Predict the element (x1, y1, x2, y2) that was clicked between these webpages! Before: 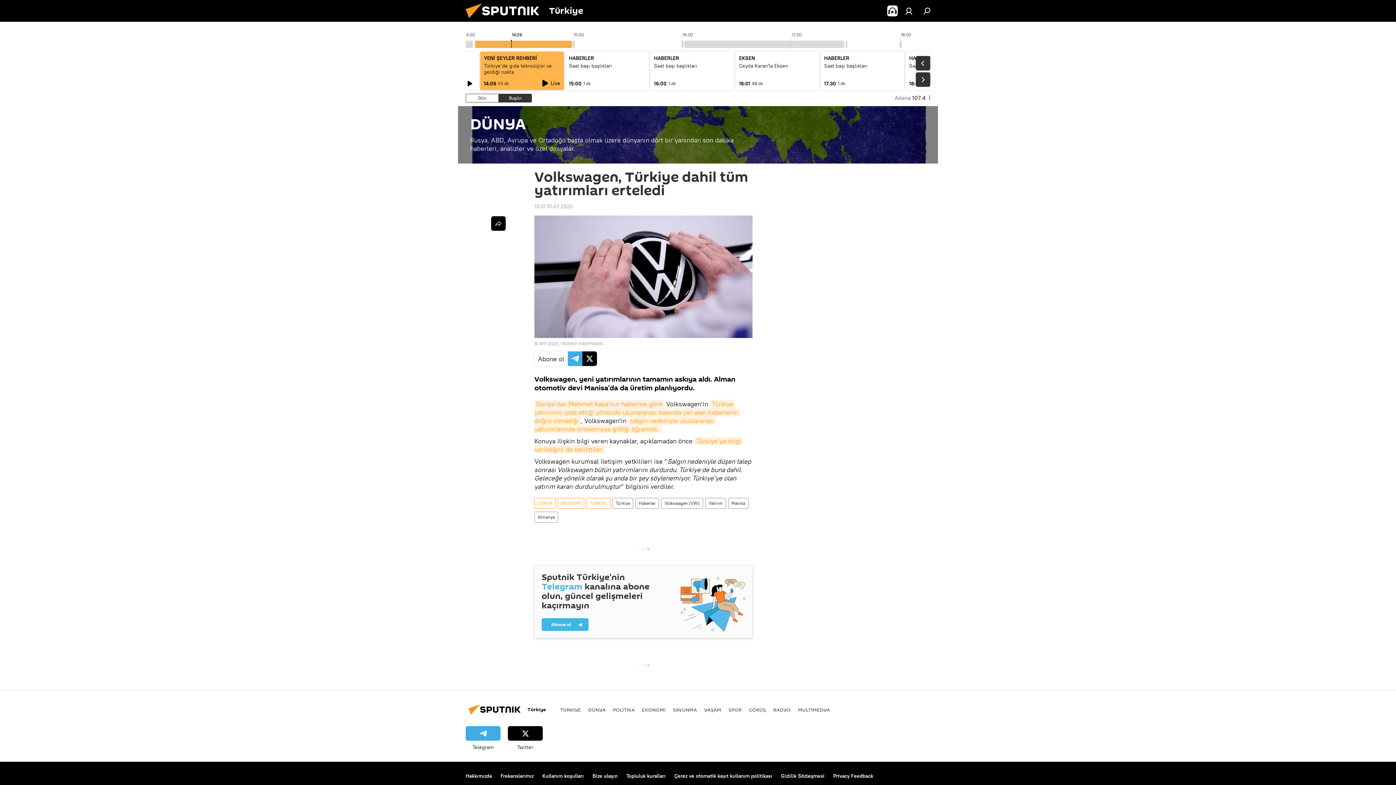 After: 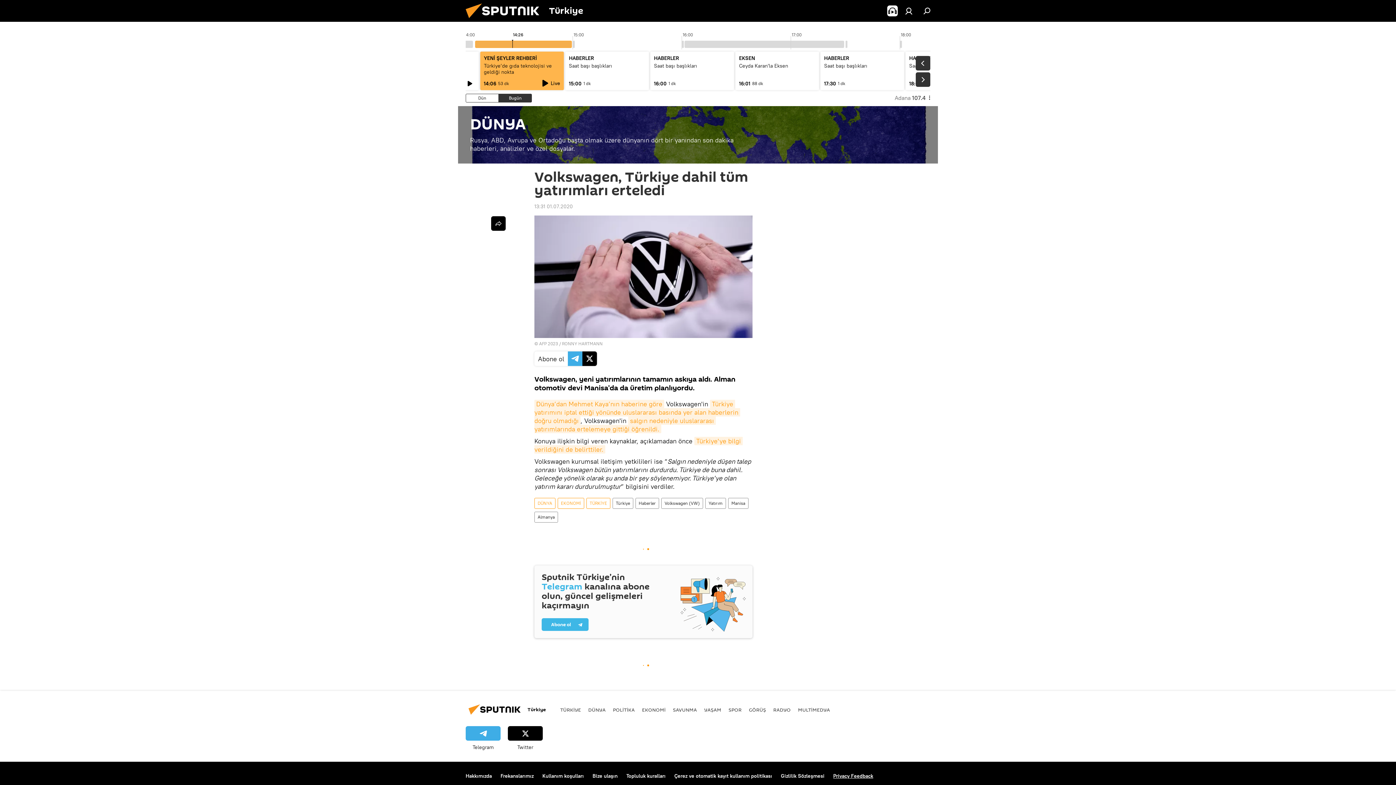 Action: bbox: (833, 773, 873, 780) label: Privacy Feedback